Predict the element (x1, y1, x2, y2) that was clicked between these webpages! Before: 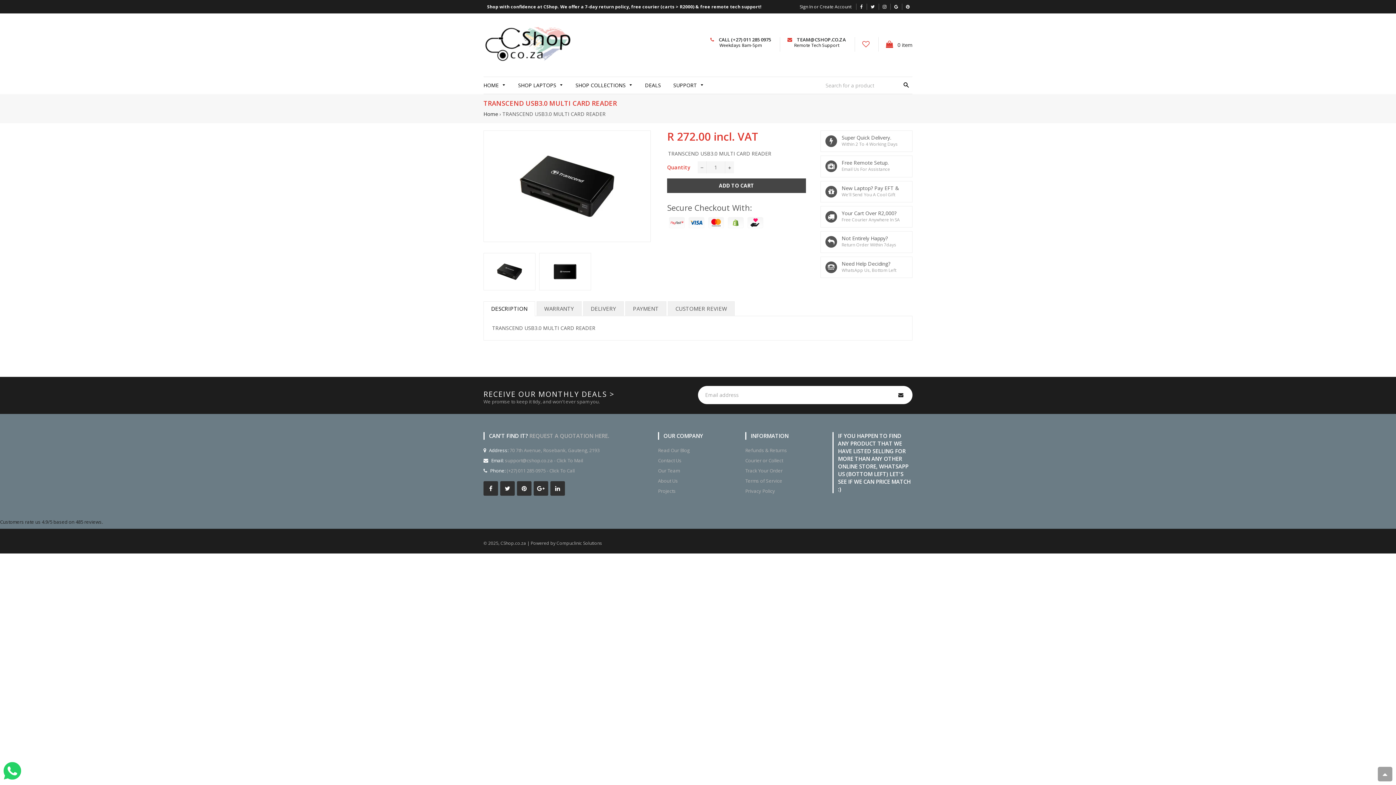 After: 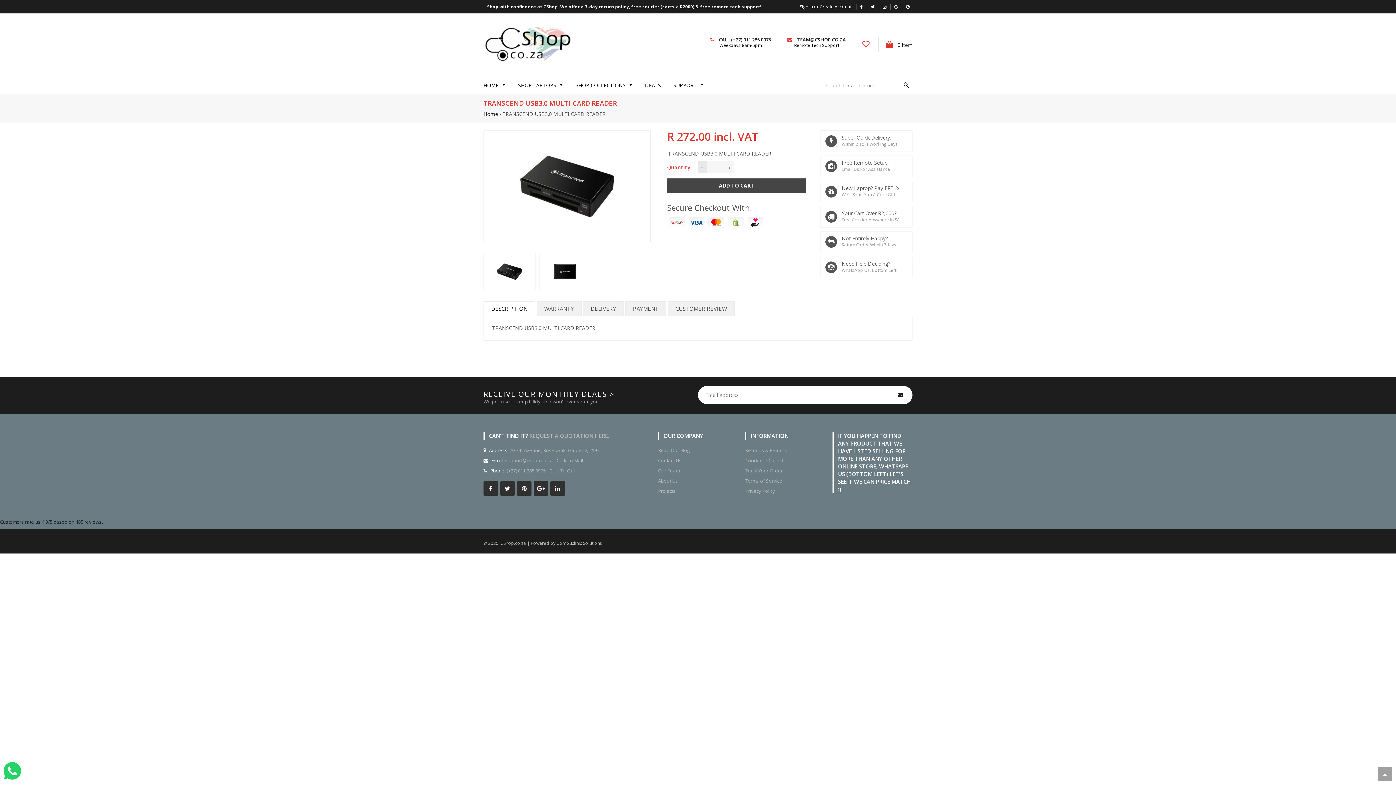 Action: bbox: (697, 161, 706, 173) label: Reduce item quantity by one